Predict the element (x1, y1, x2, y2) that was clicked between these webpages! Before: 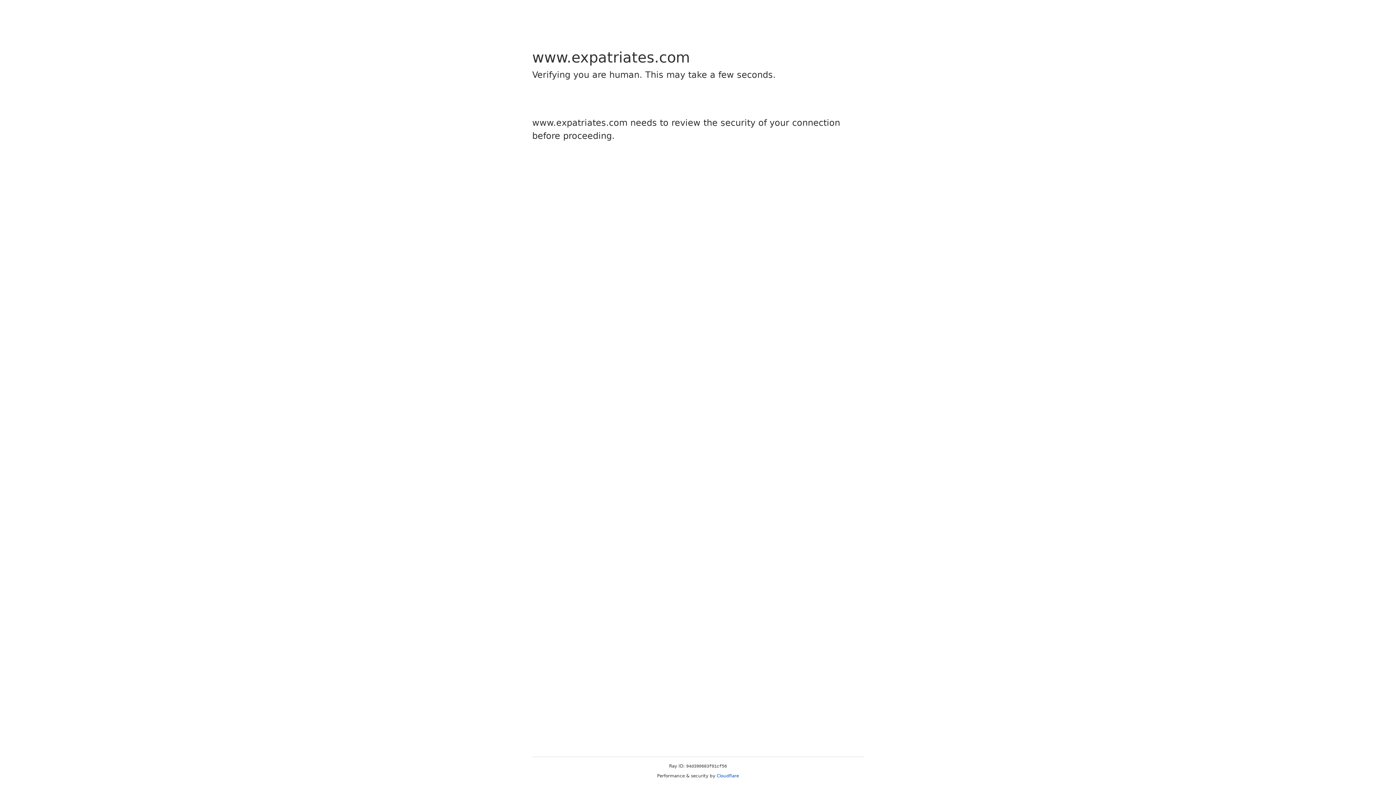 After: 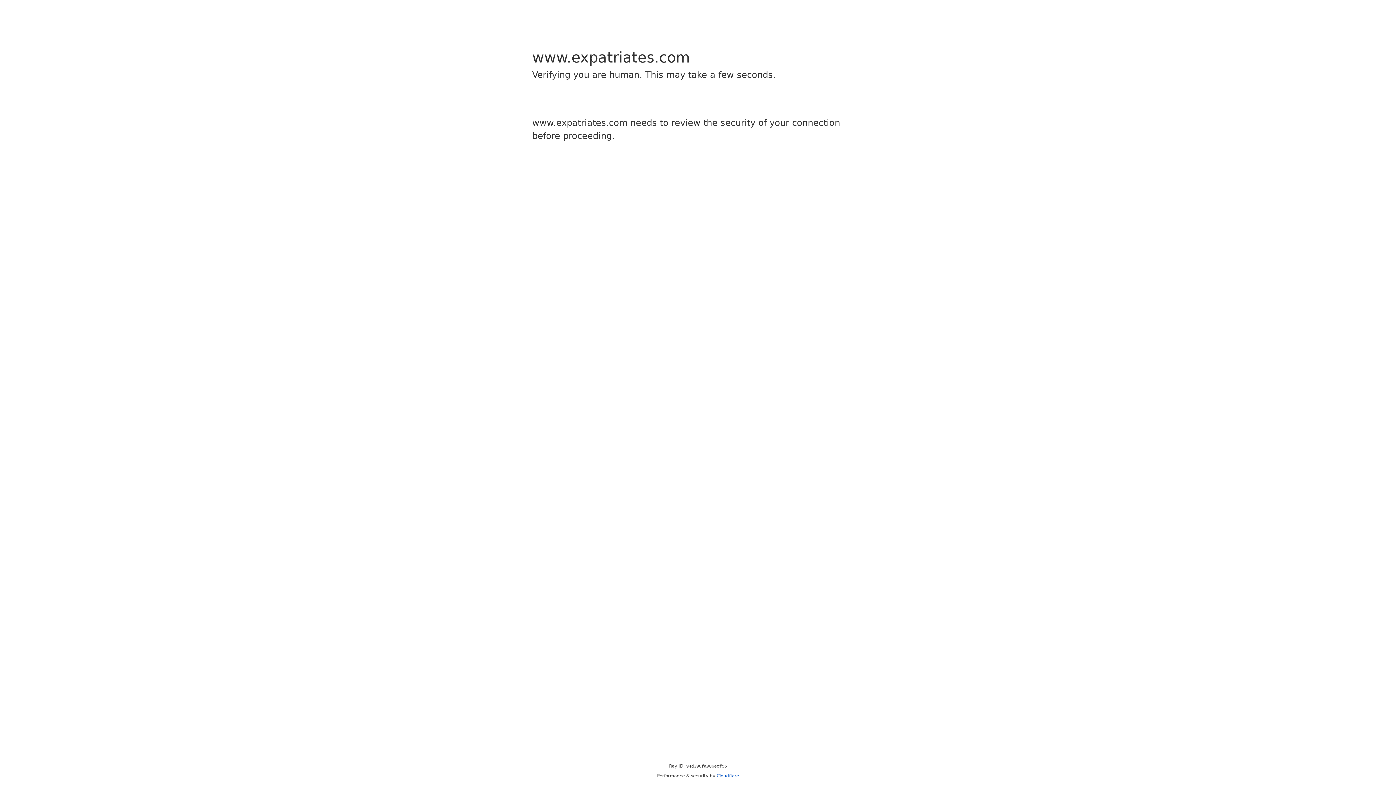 Action: bbox: (716, 773, 739, 778) label: Cloudflare